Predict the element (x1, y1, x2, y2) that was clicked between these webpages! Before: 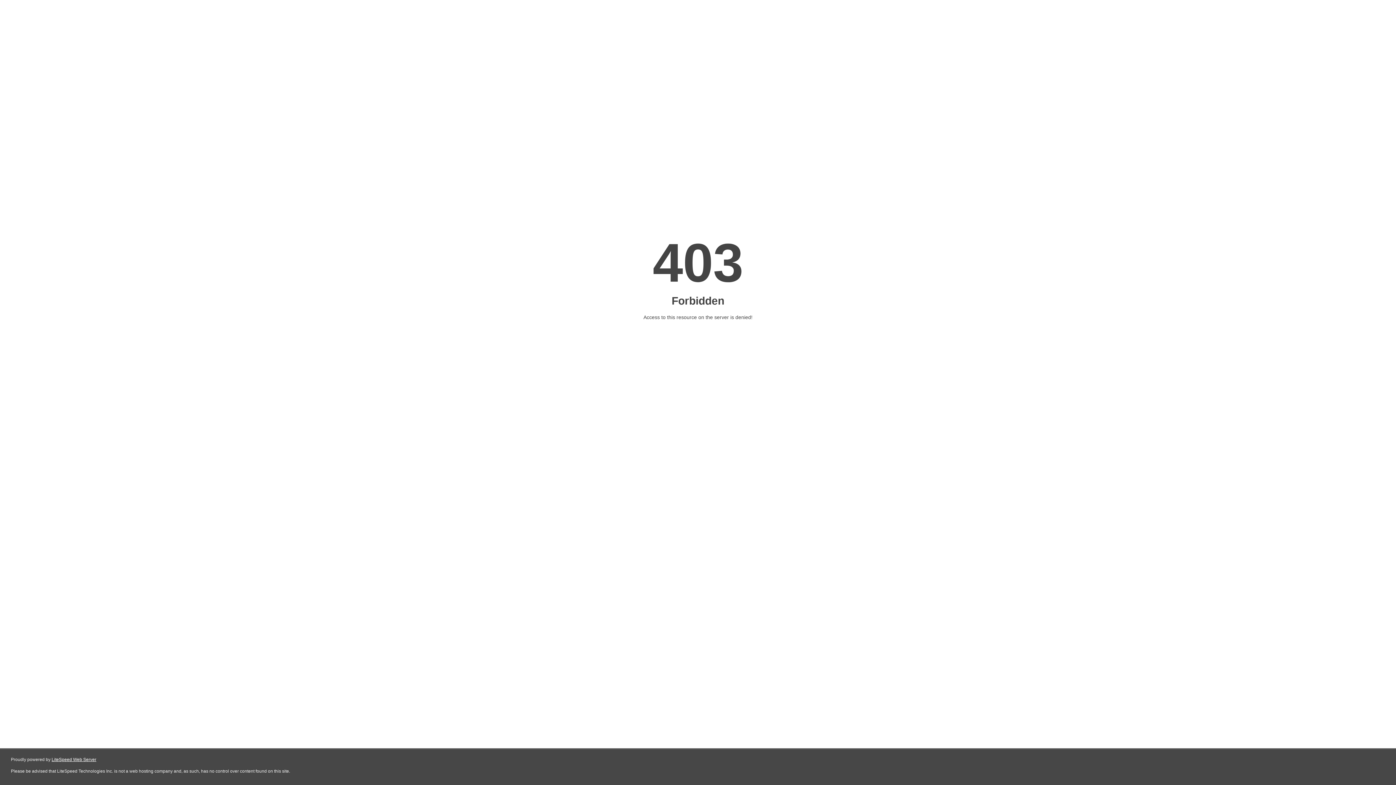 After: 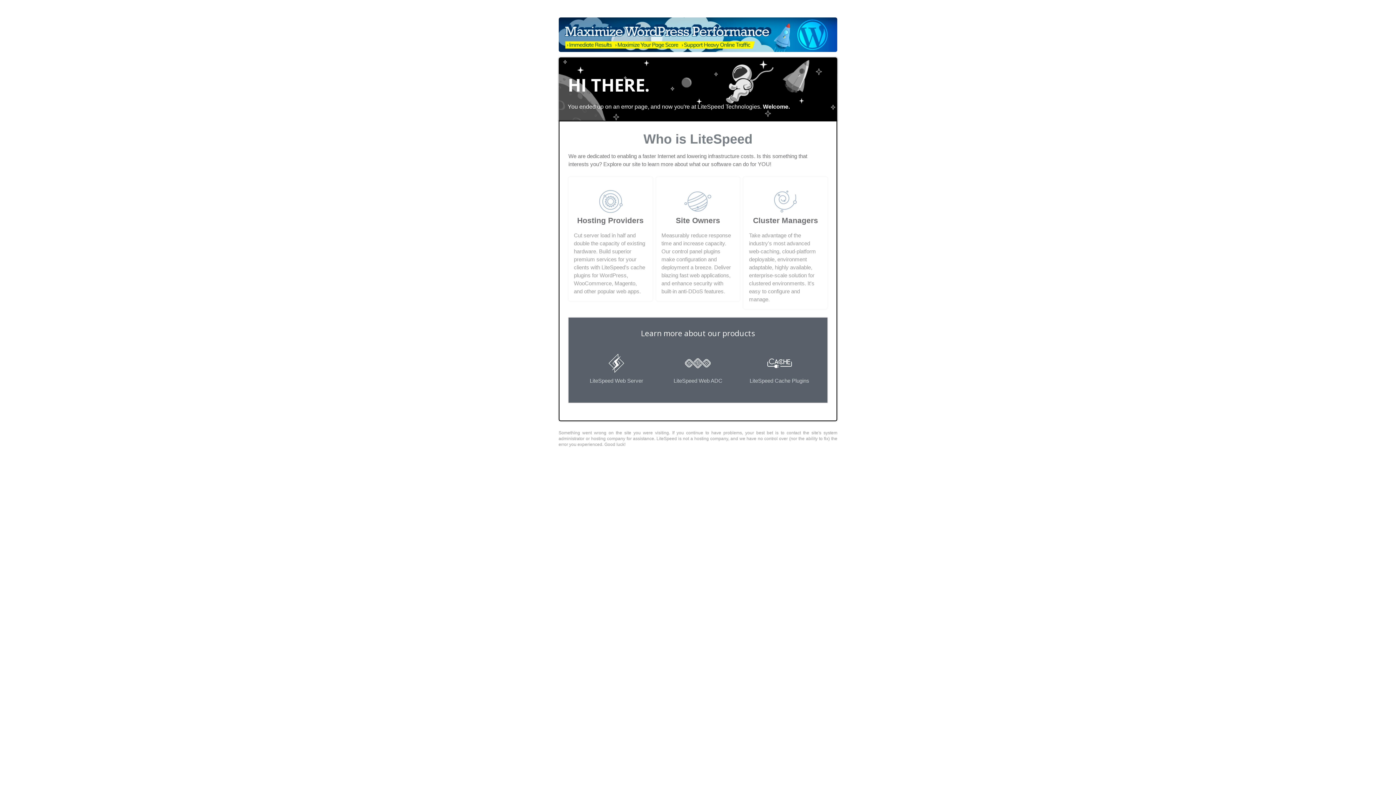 Action: bbox: (51, 757, 96, 762) label: LiteSpeed Web Server